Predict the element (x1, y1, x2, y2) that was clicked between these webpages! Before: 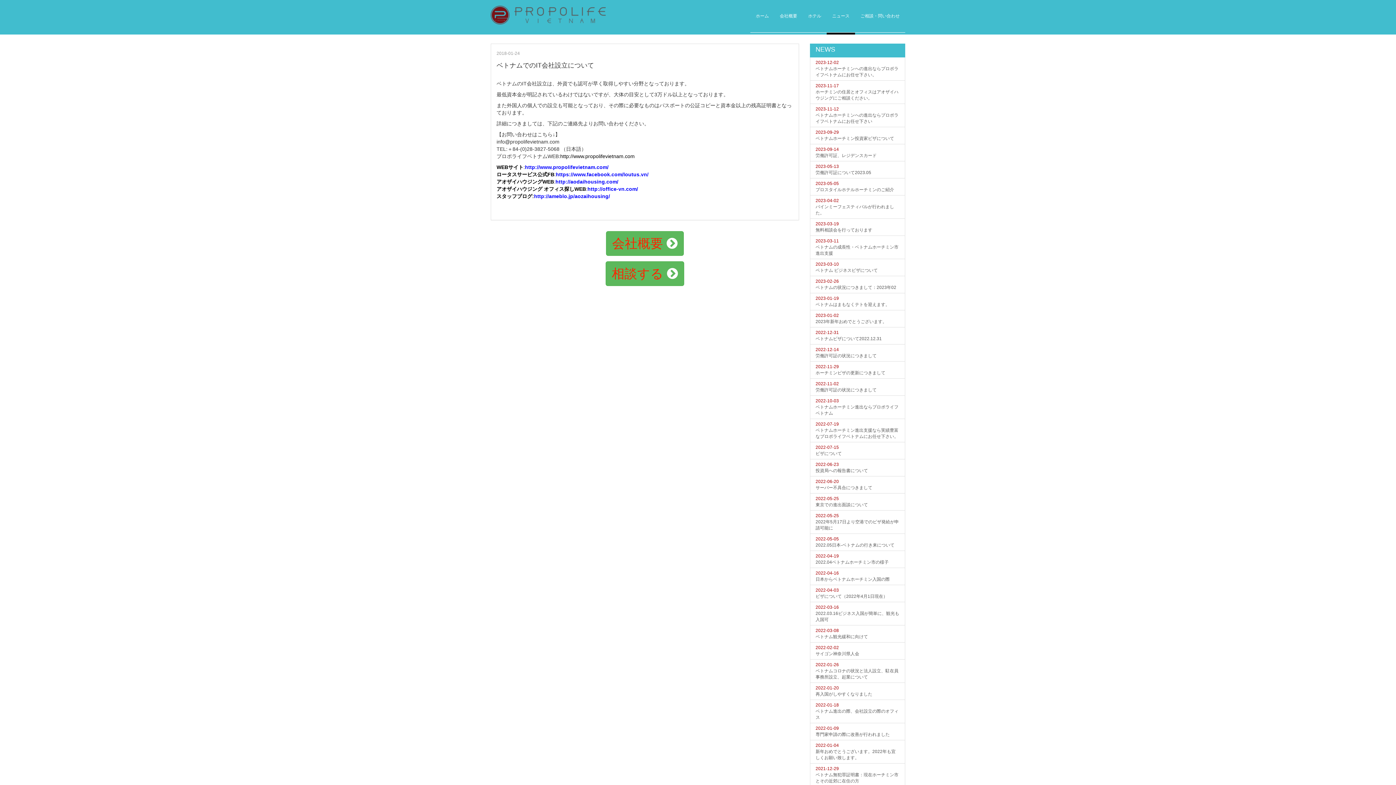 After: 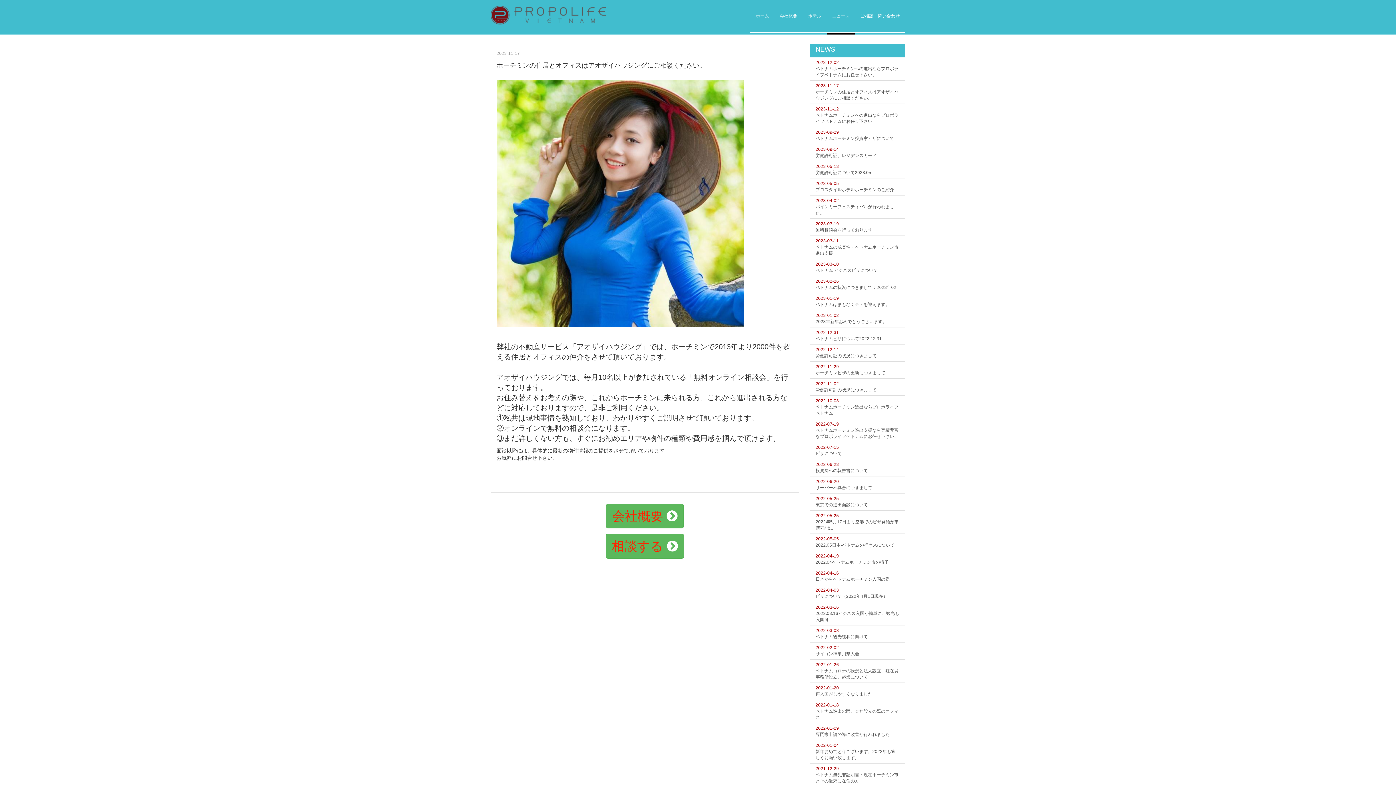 Action: label: 2023-11-17
ホーチミンの住居とオフィスはアオザイハウジングにご相談ください。 bbox: (810, 80, 905, 104)